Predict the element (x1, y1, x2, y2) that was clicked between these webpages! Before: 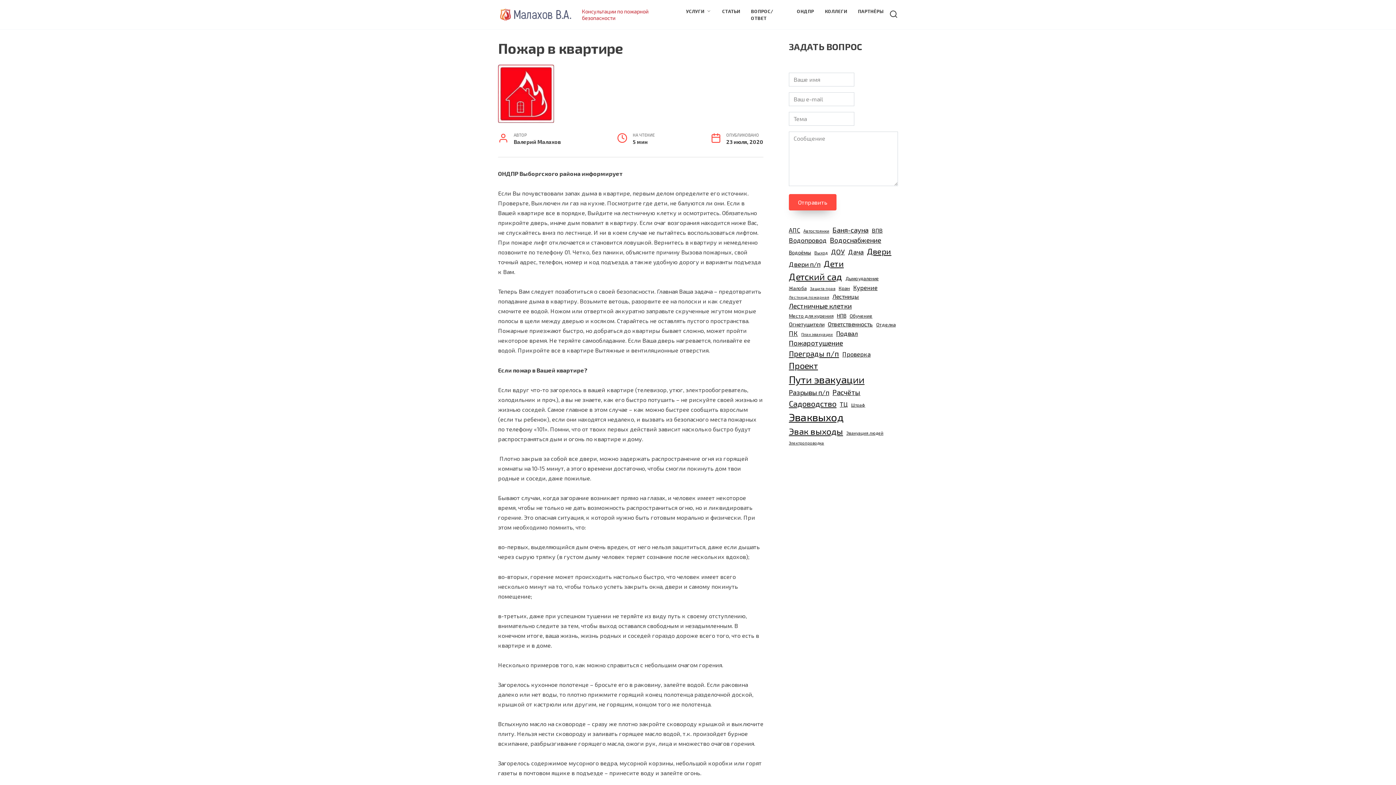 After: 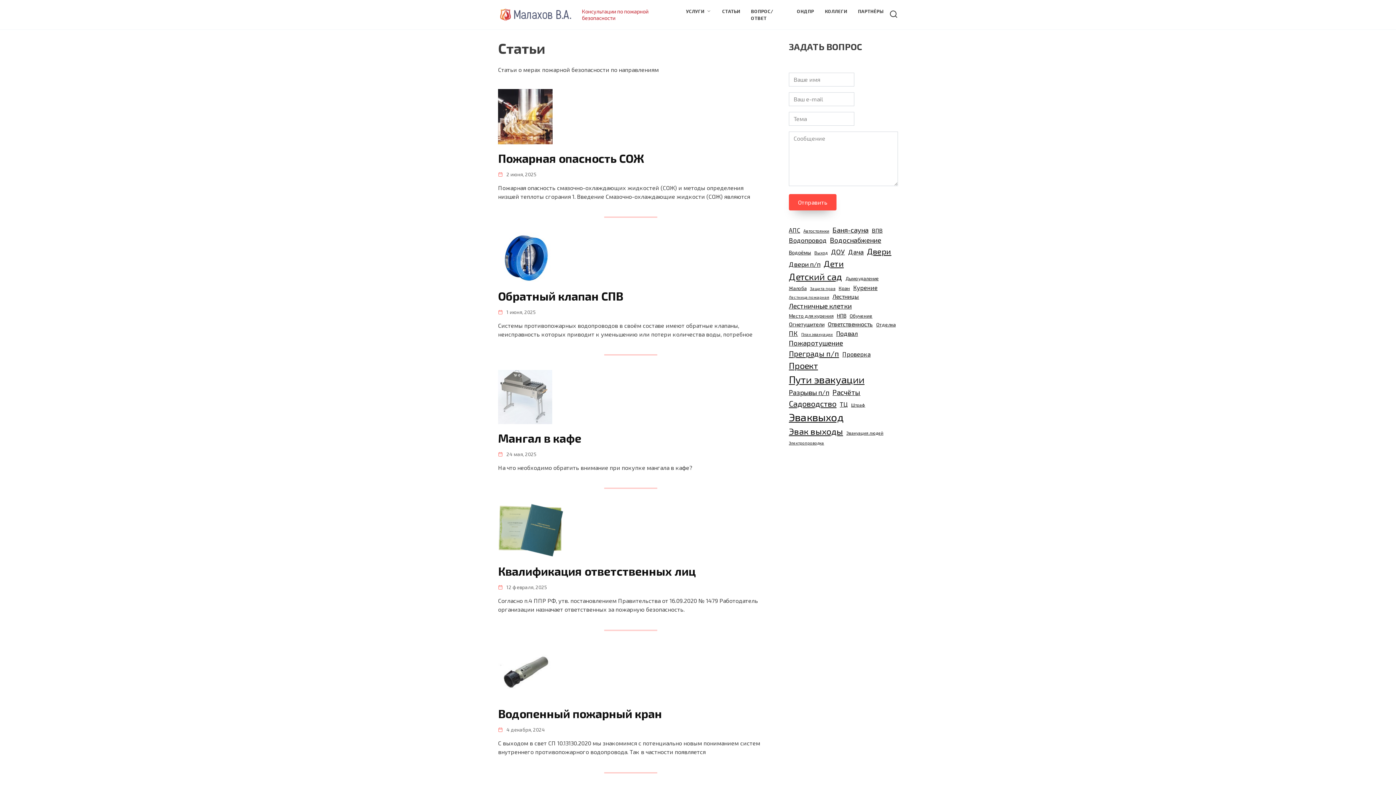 Action: label: СТАТЬИ bbox: (722, 8, 740, 14)